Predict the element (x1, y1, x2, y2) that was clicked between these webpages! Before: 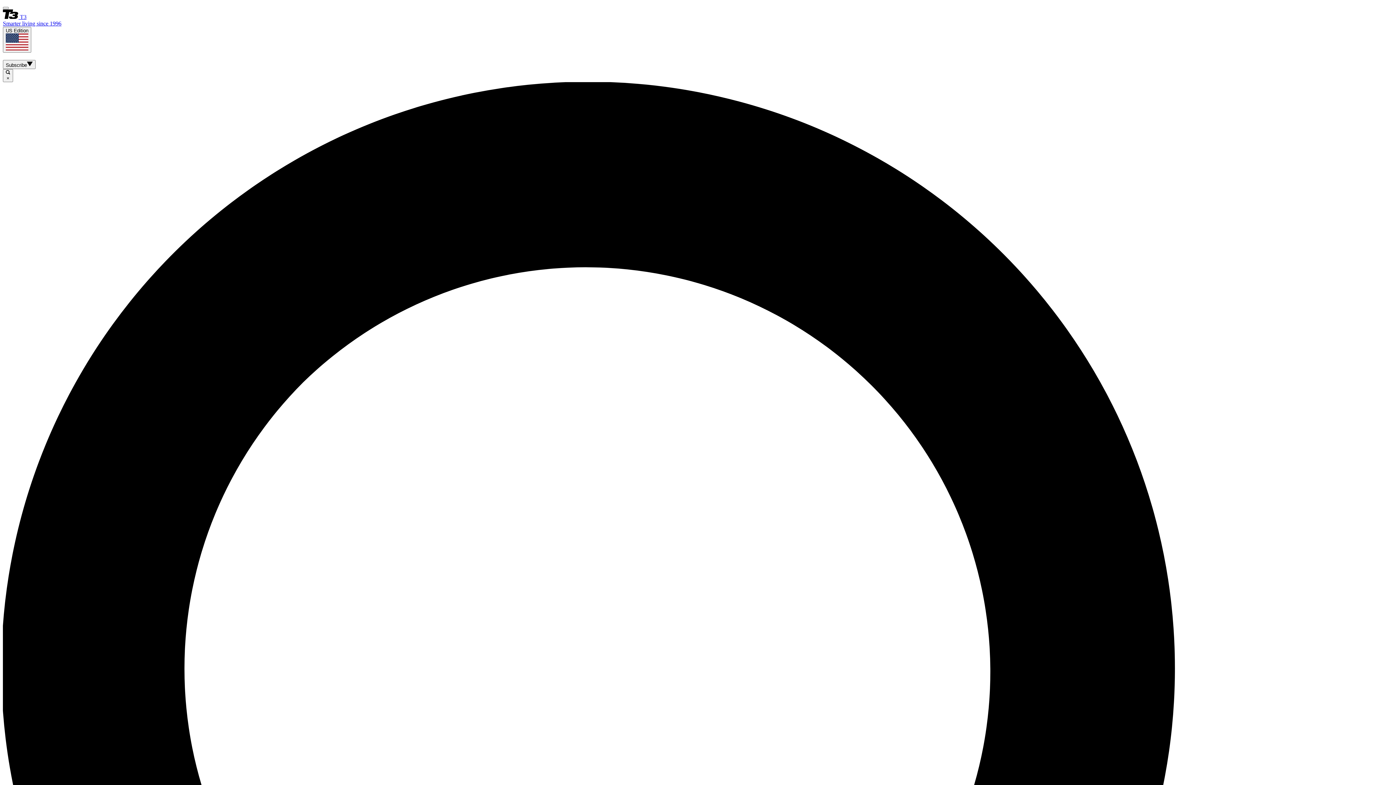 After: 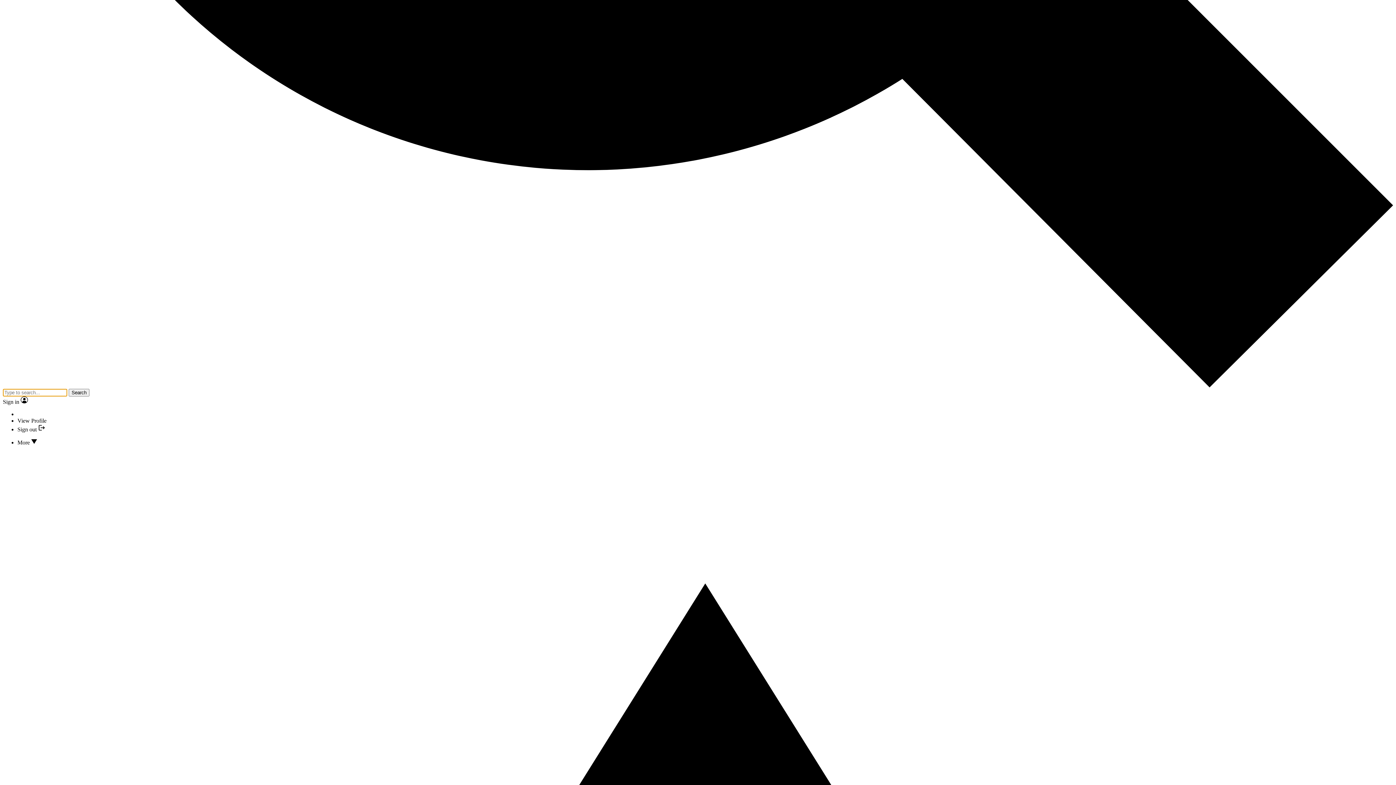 Action: bbox: (2, 68, 13, 82) label:  ×